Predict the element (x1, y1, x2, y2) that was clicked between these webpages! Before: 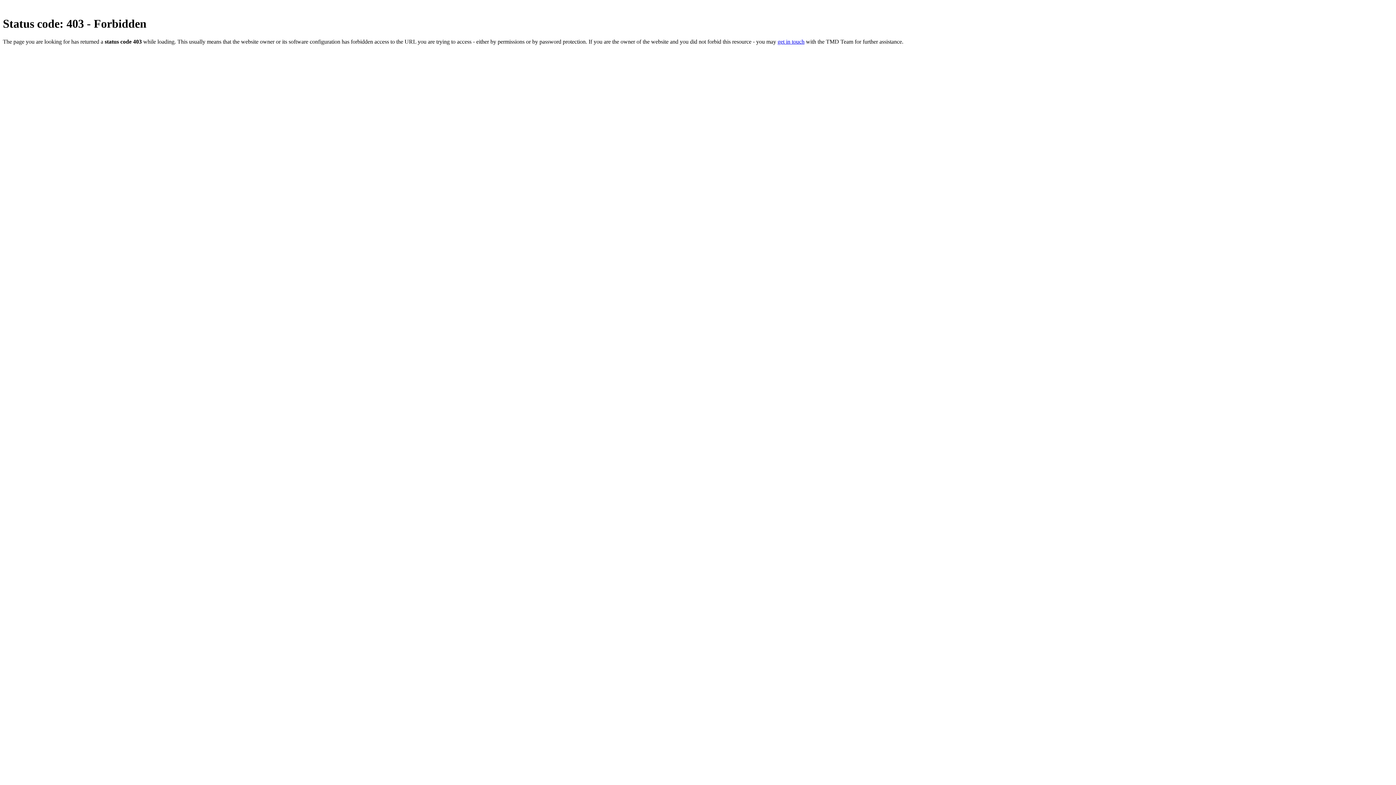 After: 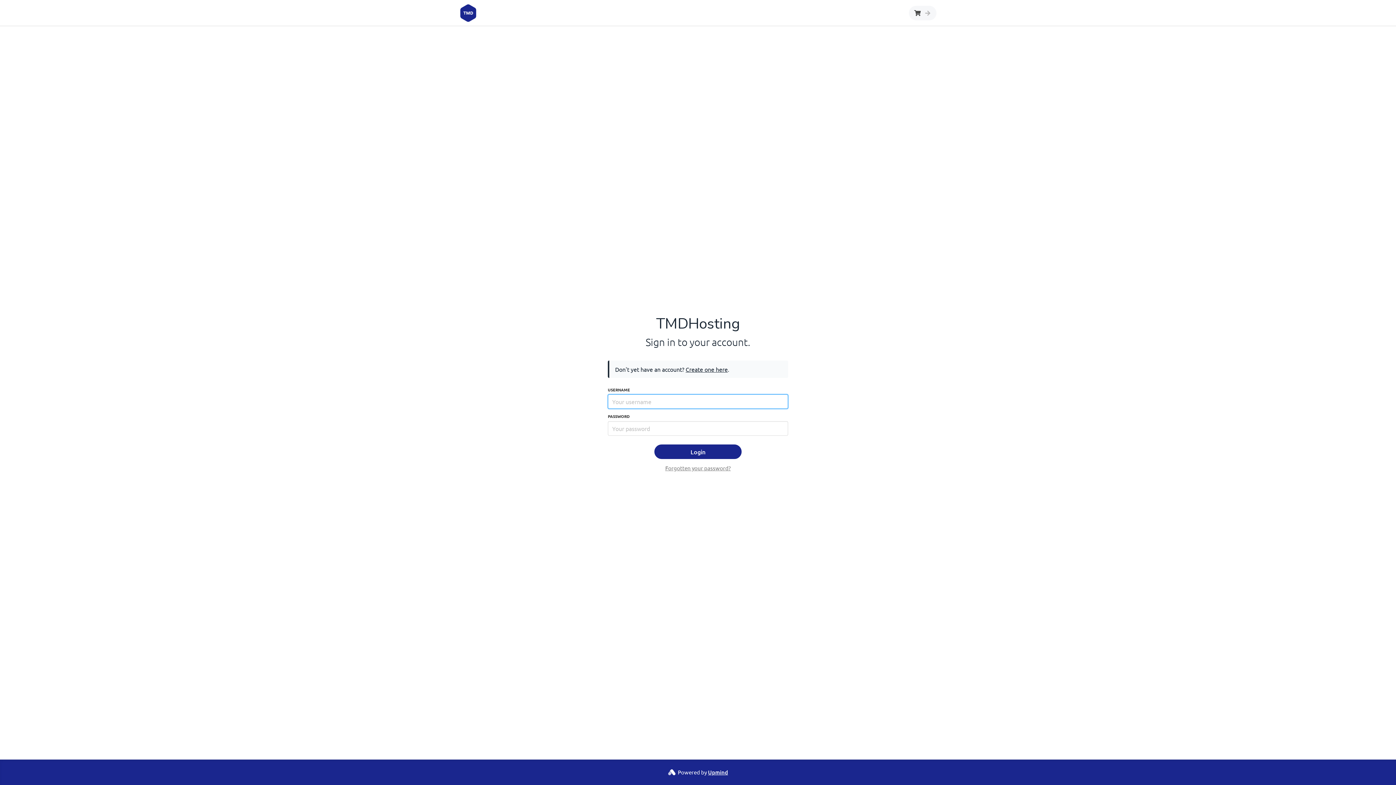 Action: bbox: (777, 38, 804, 44) label: get in touch